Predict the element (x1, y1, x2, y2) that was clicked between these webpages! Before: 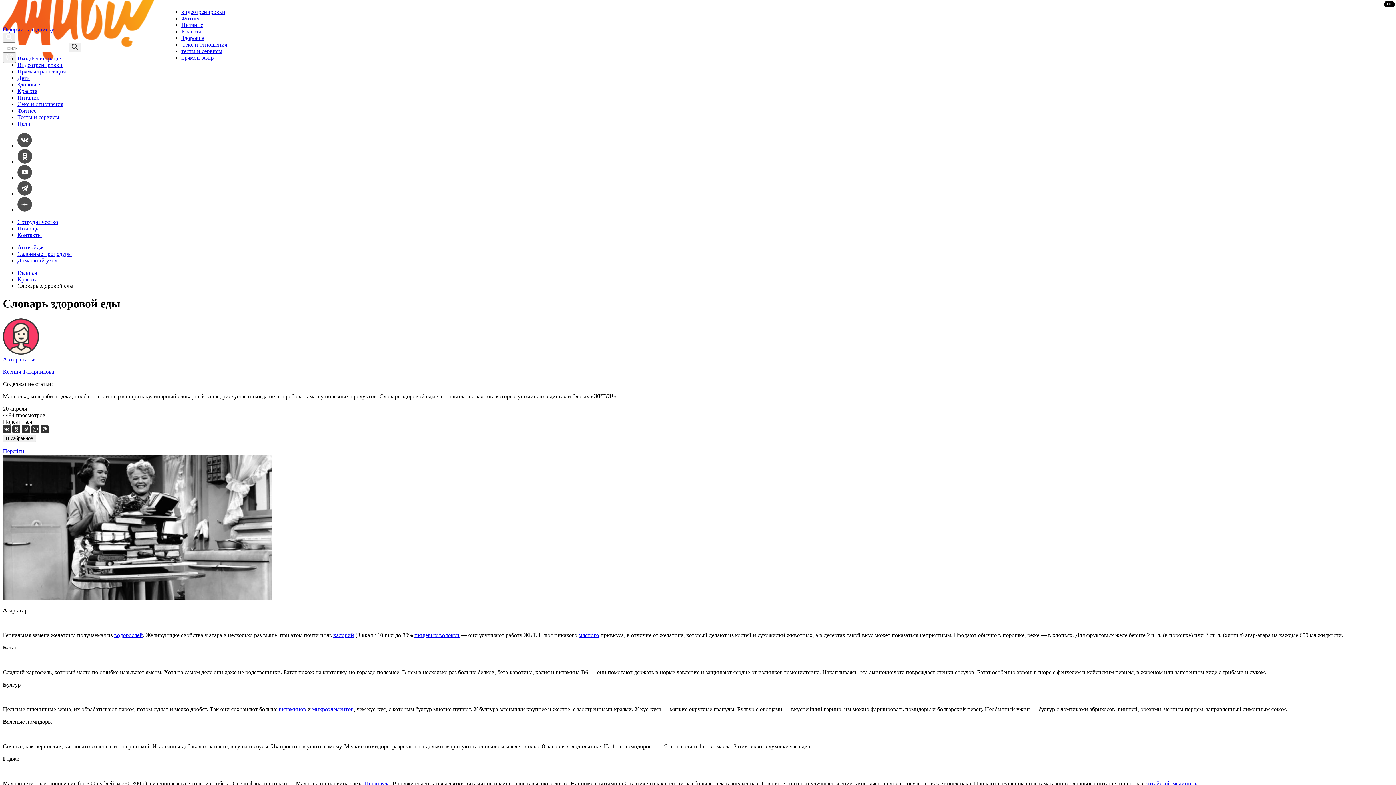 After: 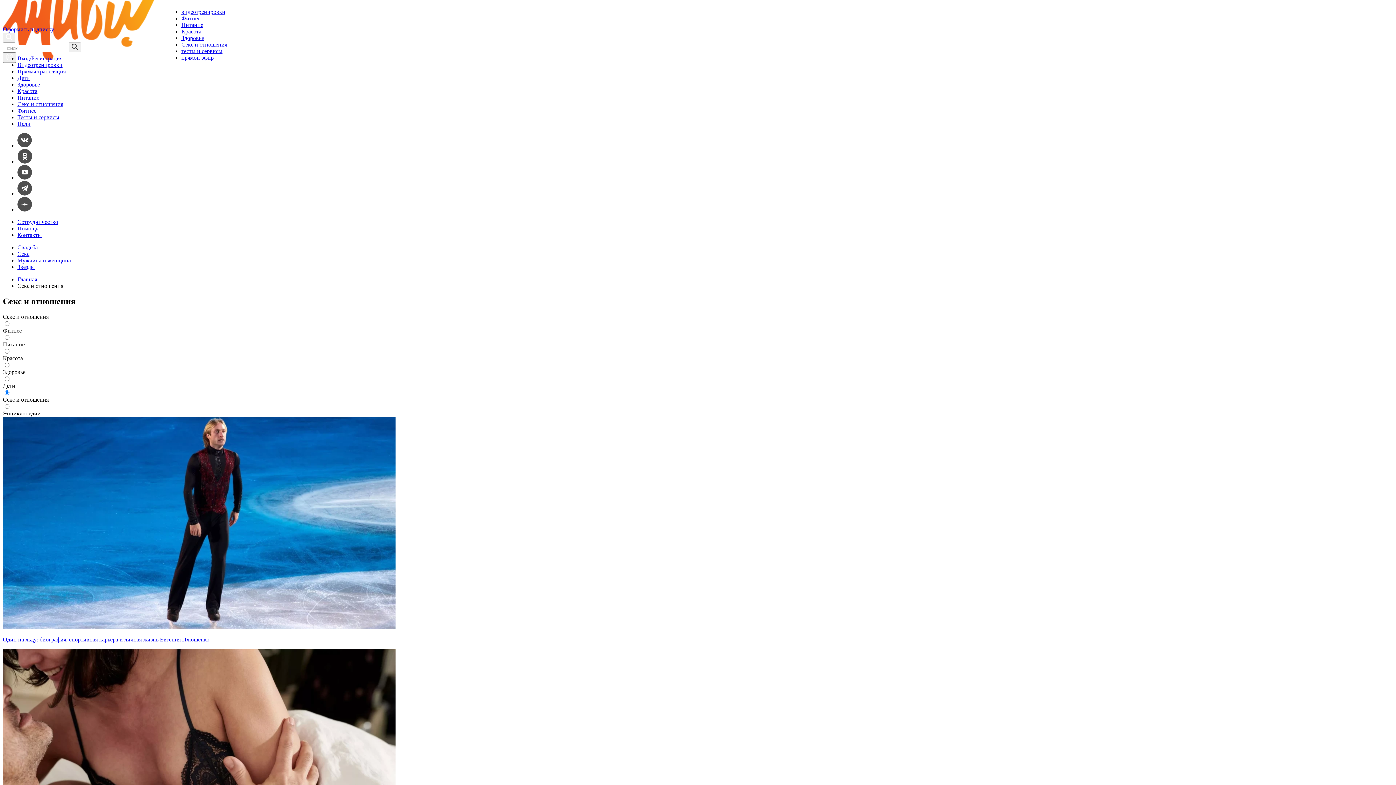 Action: bbox: (181, 41, 227, 47) label: Секс и отношения